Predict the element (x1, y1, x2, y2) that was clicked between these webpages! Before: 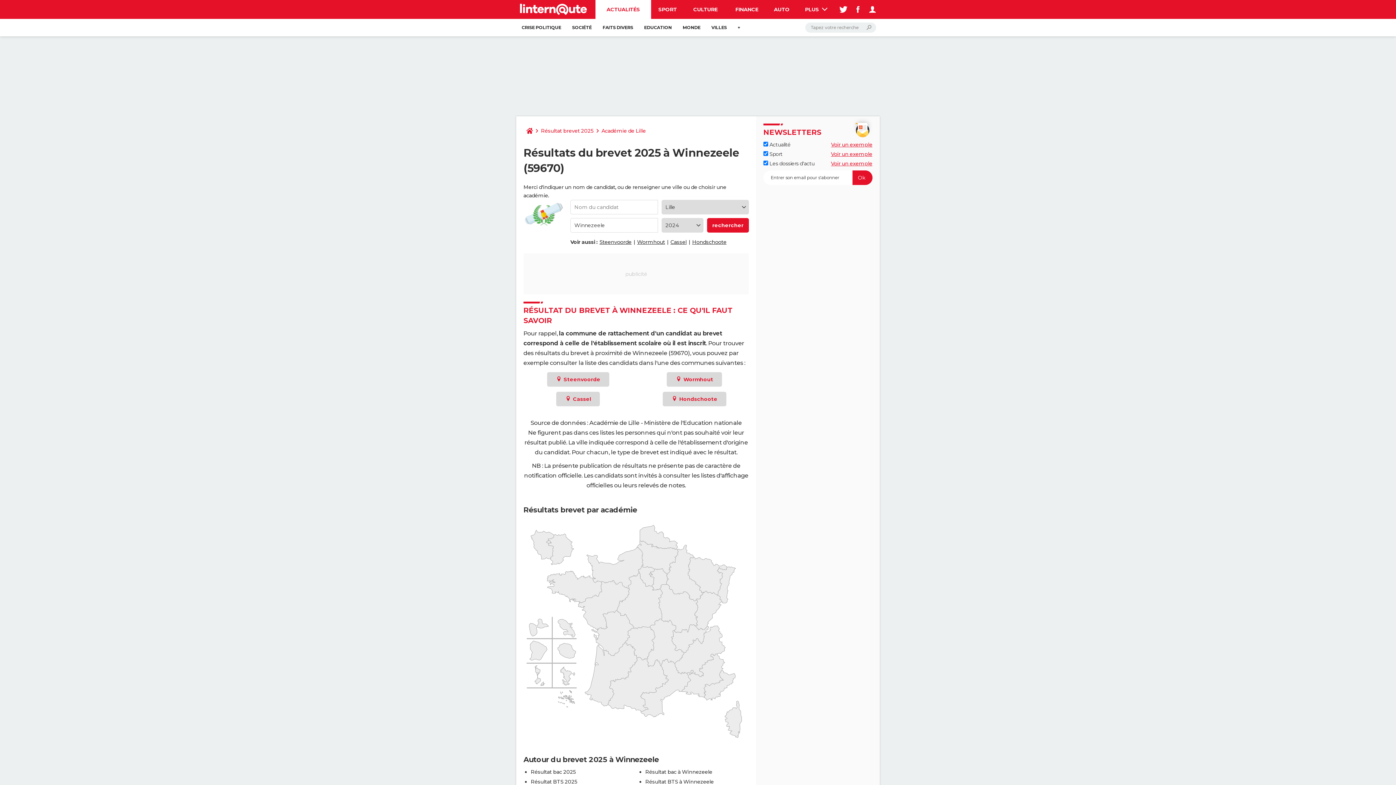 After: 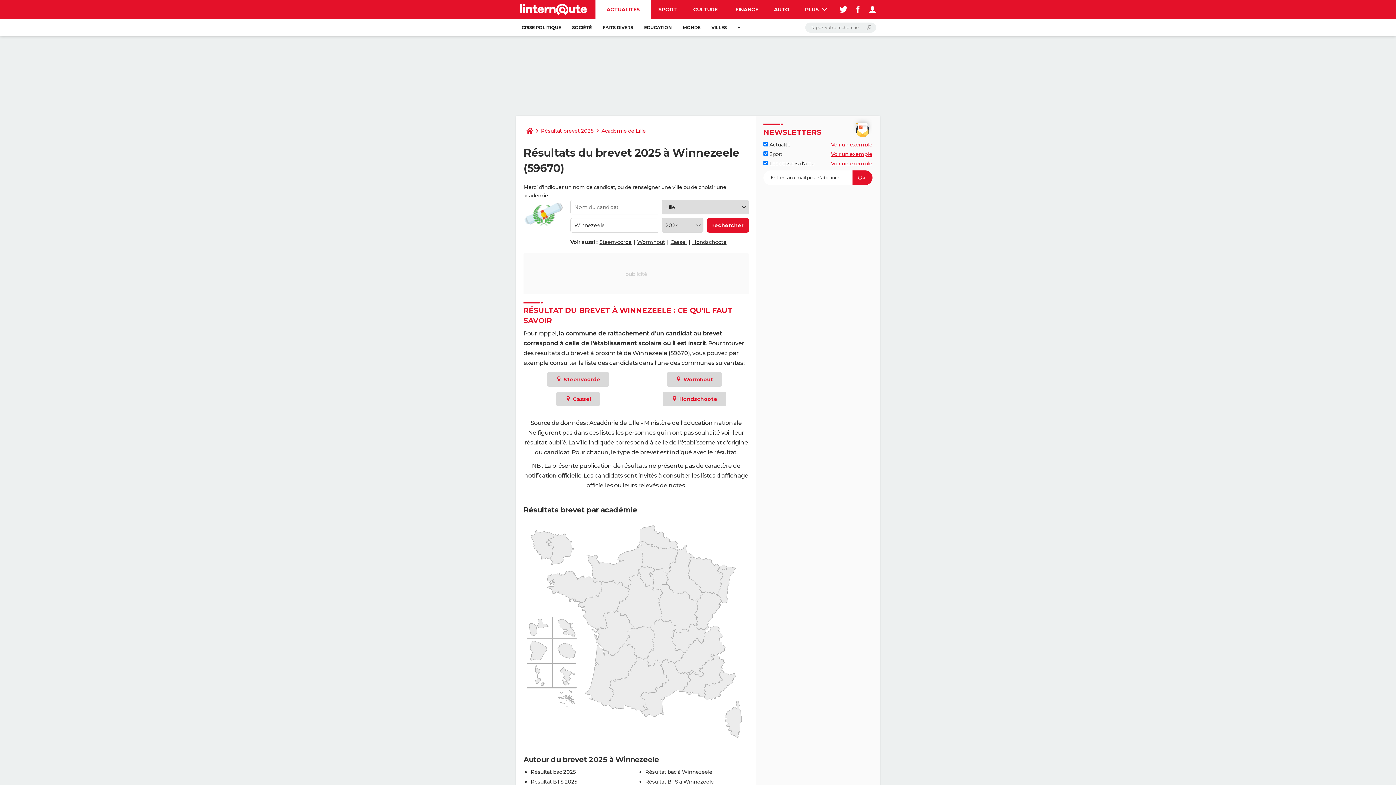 Action: label: Voir un exemple bbox: (831, 141, 872, 148)